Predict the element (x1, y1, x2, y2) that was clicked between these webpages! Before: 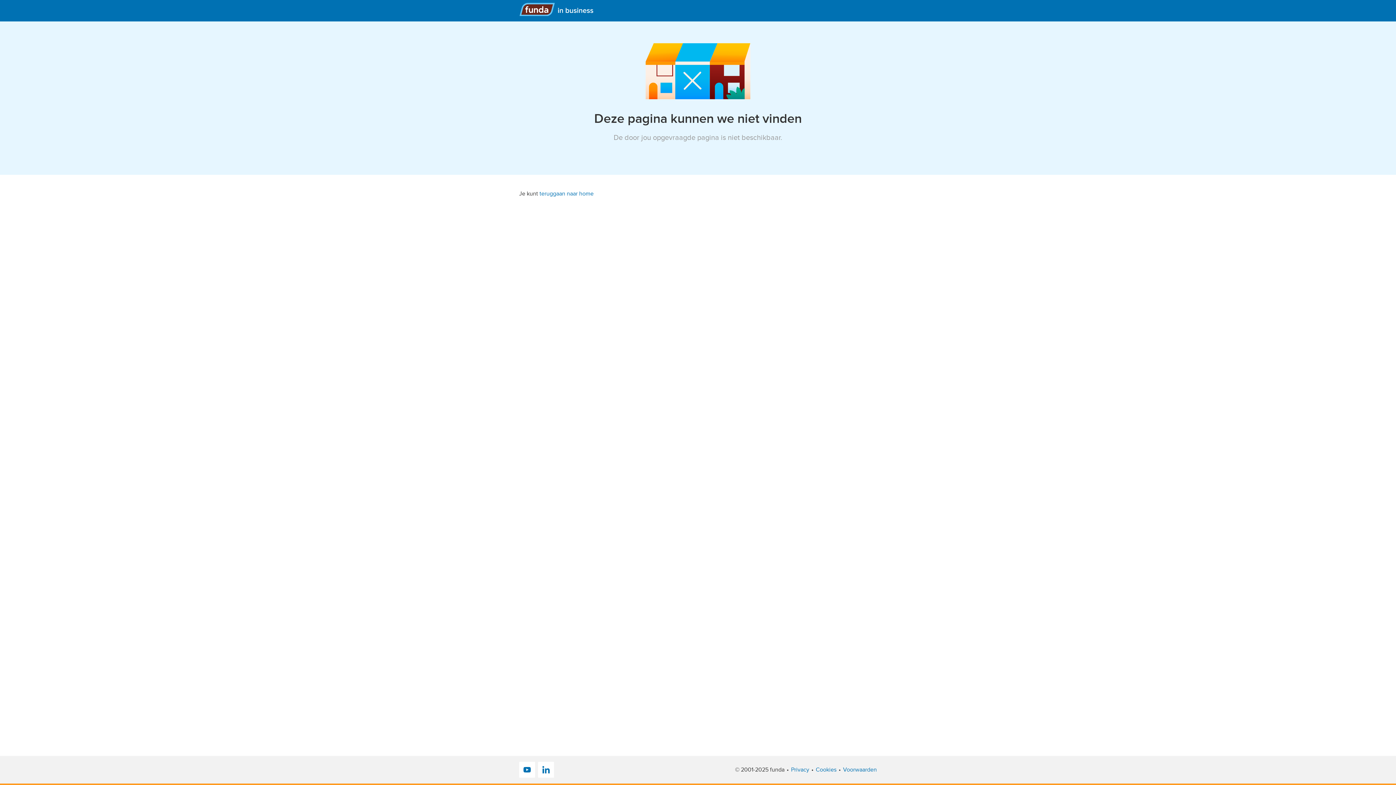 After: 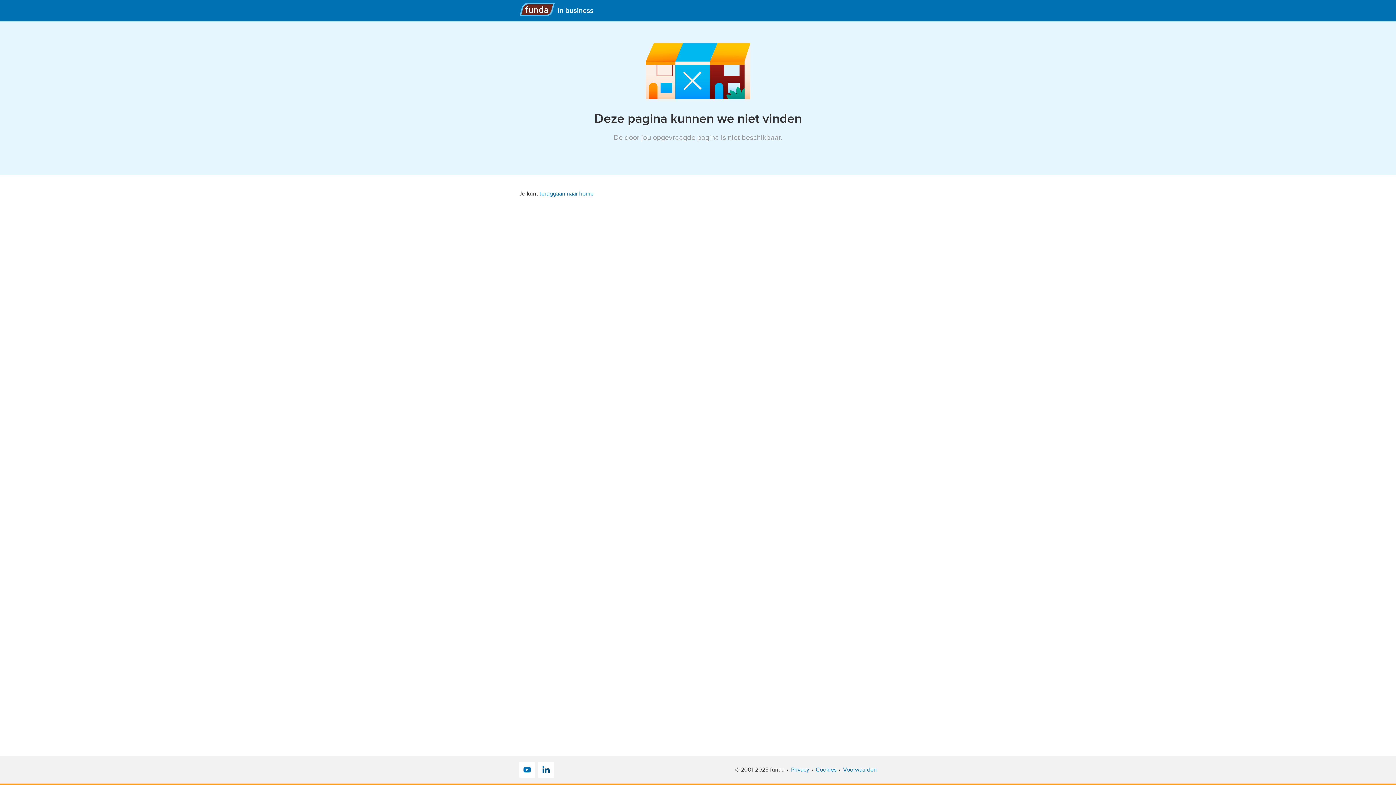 Action: bbox: (538, 762, 554, 778) label: LinkedIn